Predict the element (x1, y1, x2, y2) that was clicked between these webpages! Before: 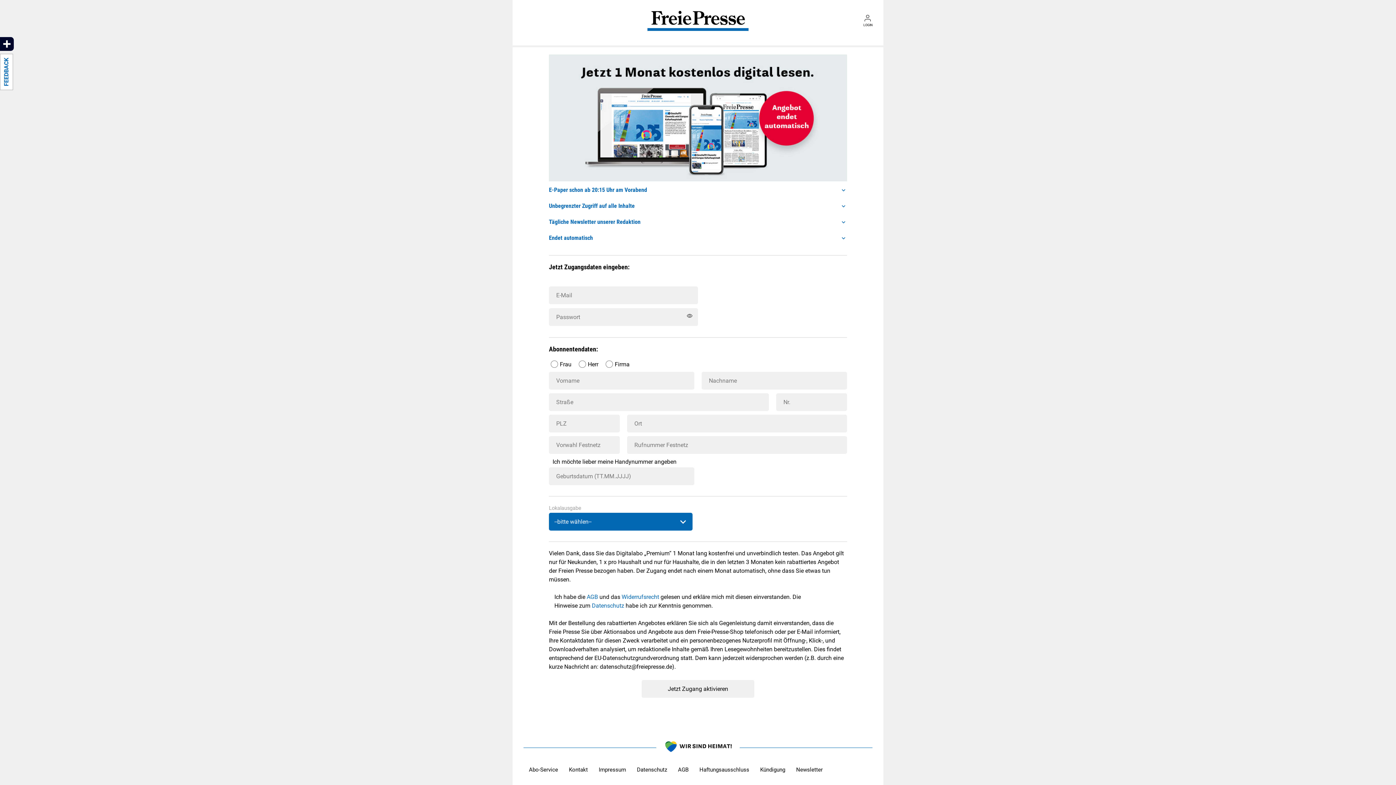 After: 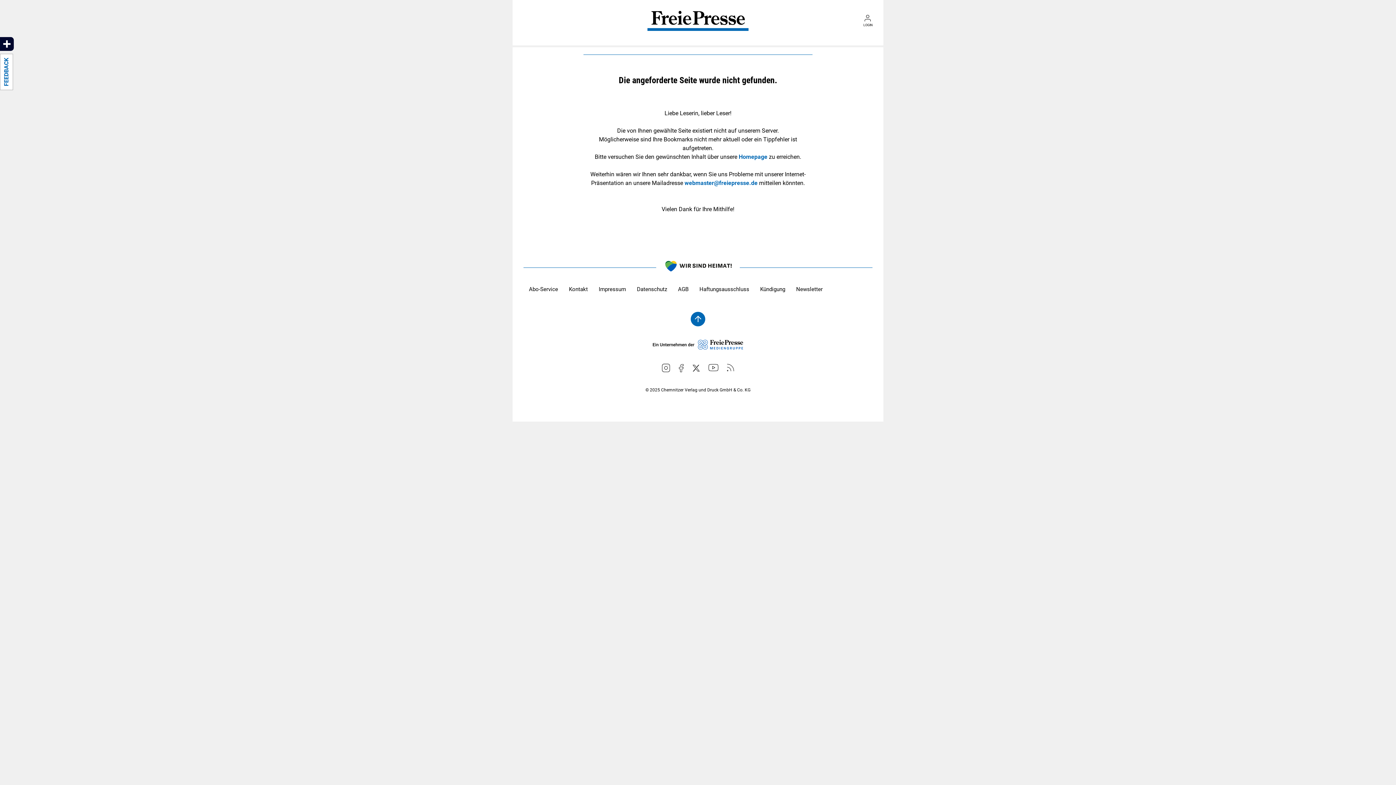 Action: bbox: (661, 738, 734, 758)